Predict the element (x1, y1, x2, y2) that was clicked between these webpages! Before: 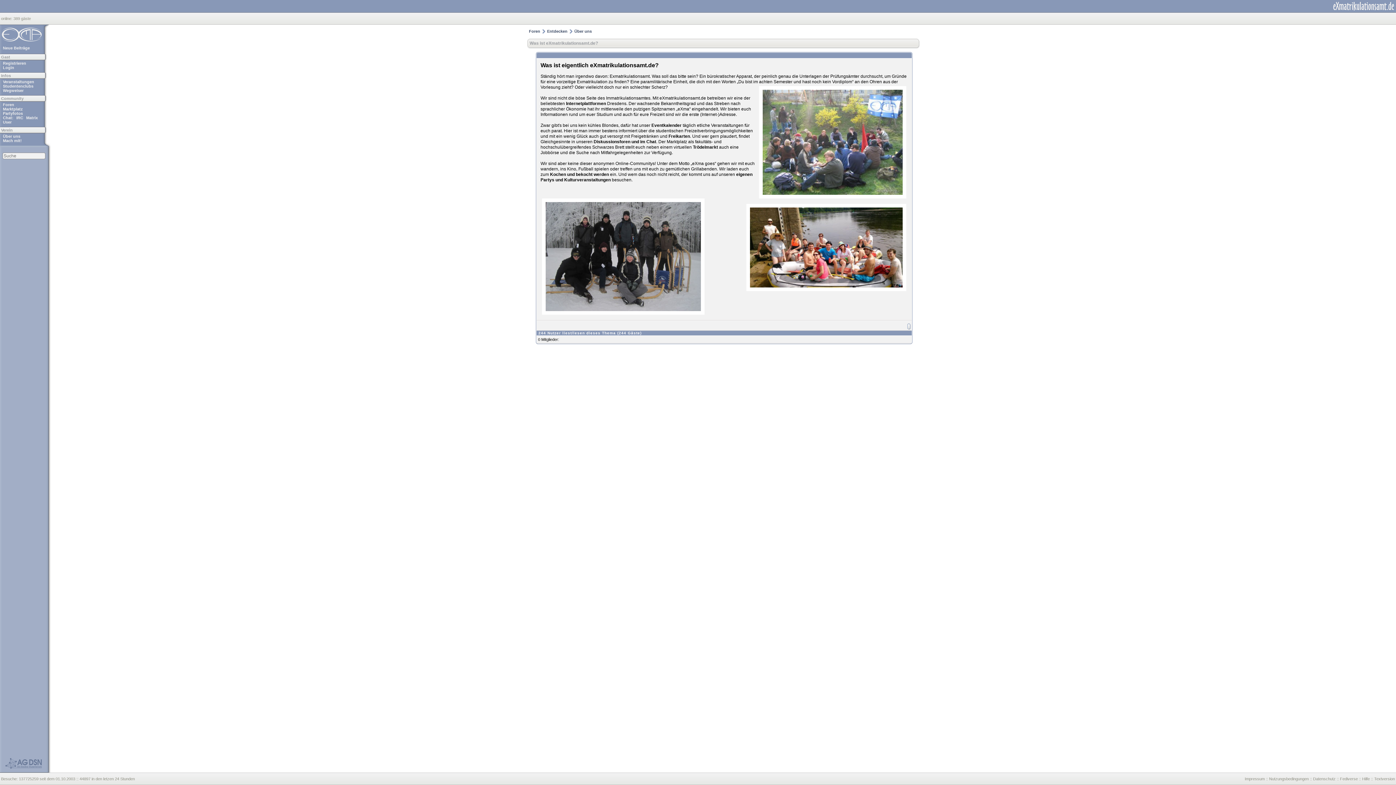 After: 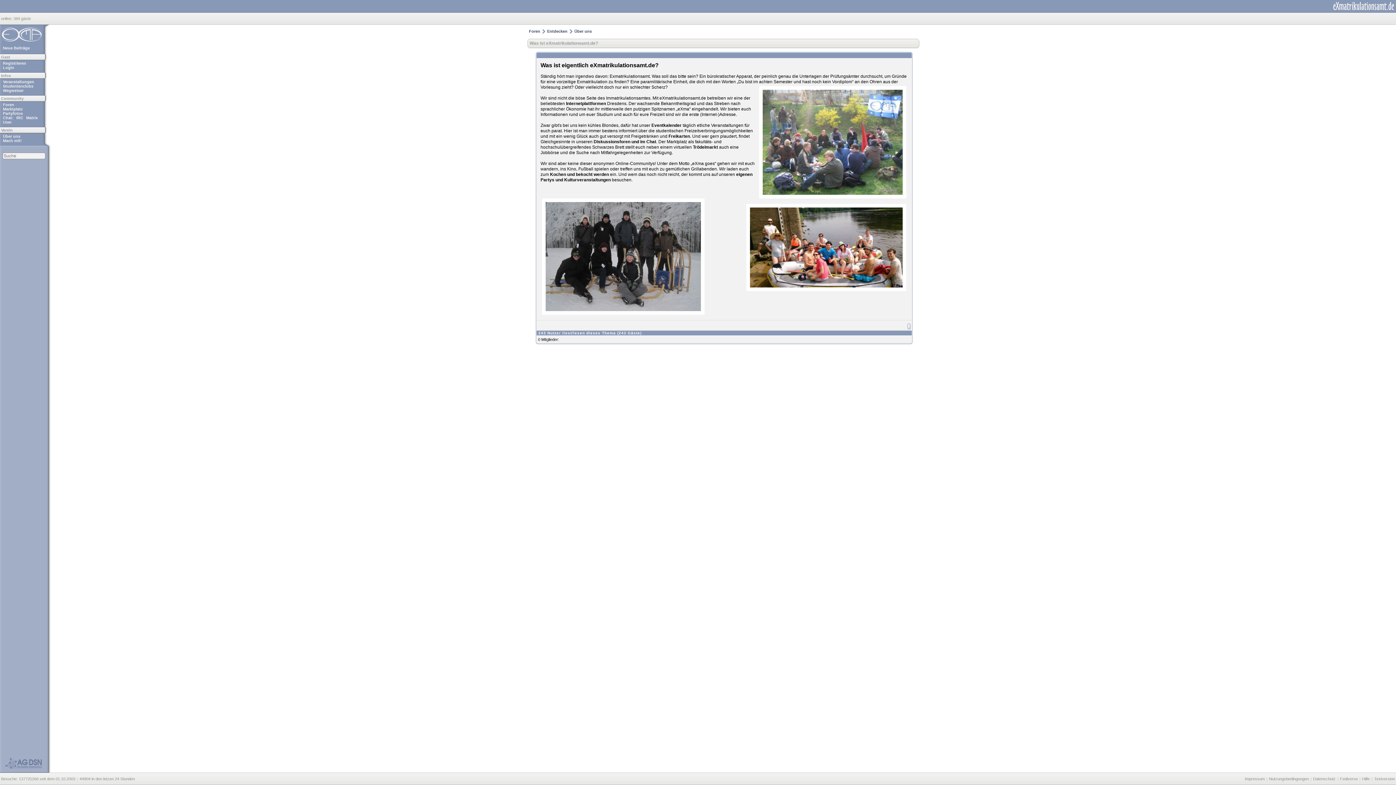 Action: bbox: (2, 134, 43, 138) label: Über uns